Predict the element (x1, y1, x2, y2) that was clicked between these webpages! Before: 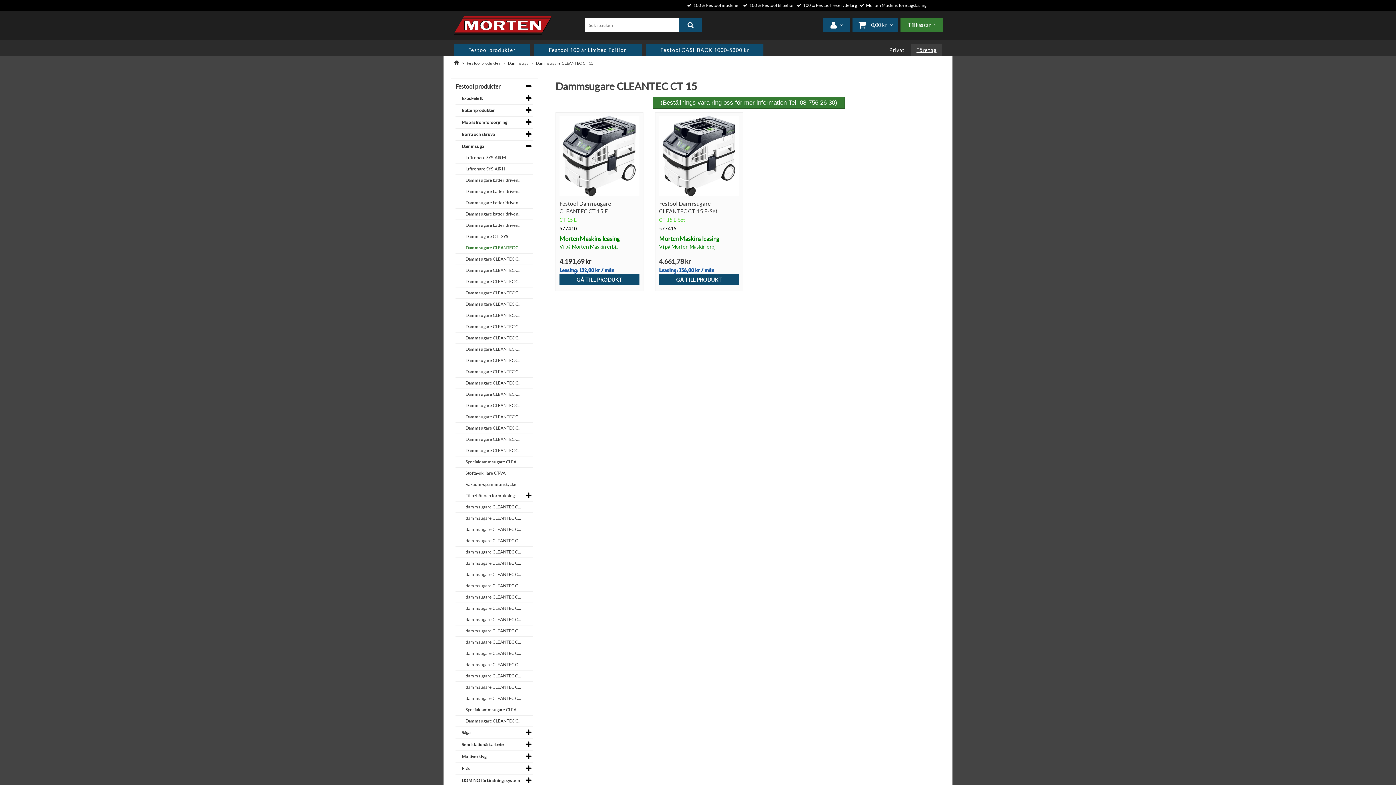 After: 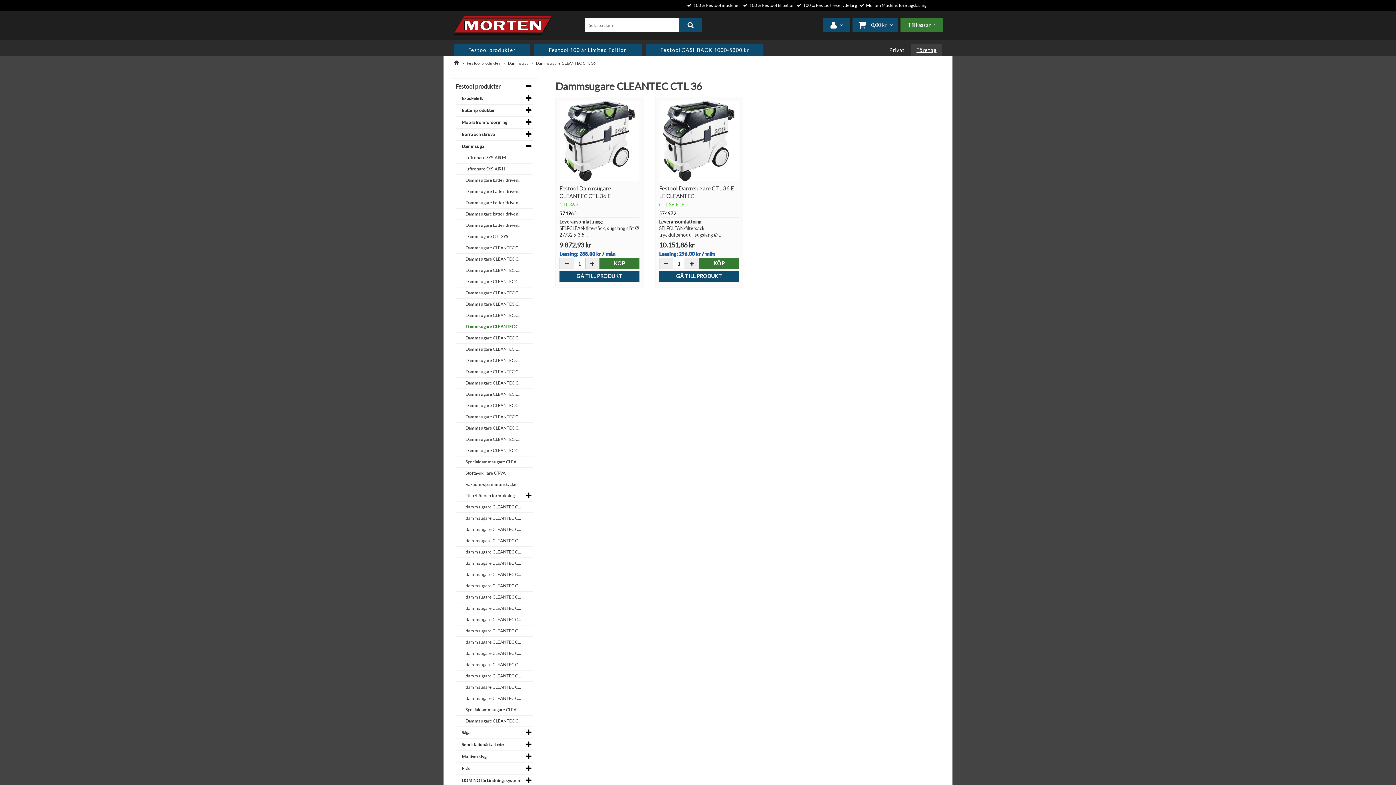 Action: bbox: (455, 321, 525, 332) label: Dammsugare CLEANTEC CTL 36